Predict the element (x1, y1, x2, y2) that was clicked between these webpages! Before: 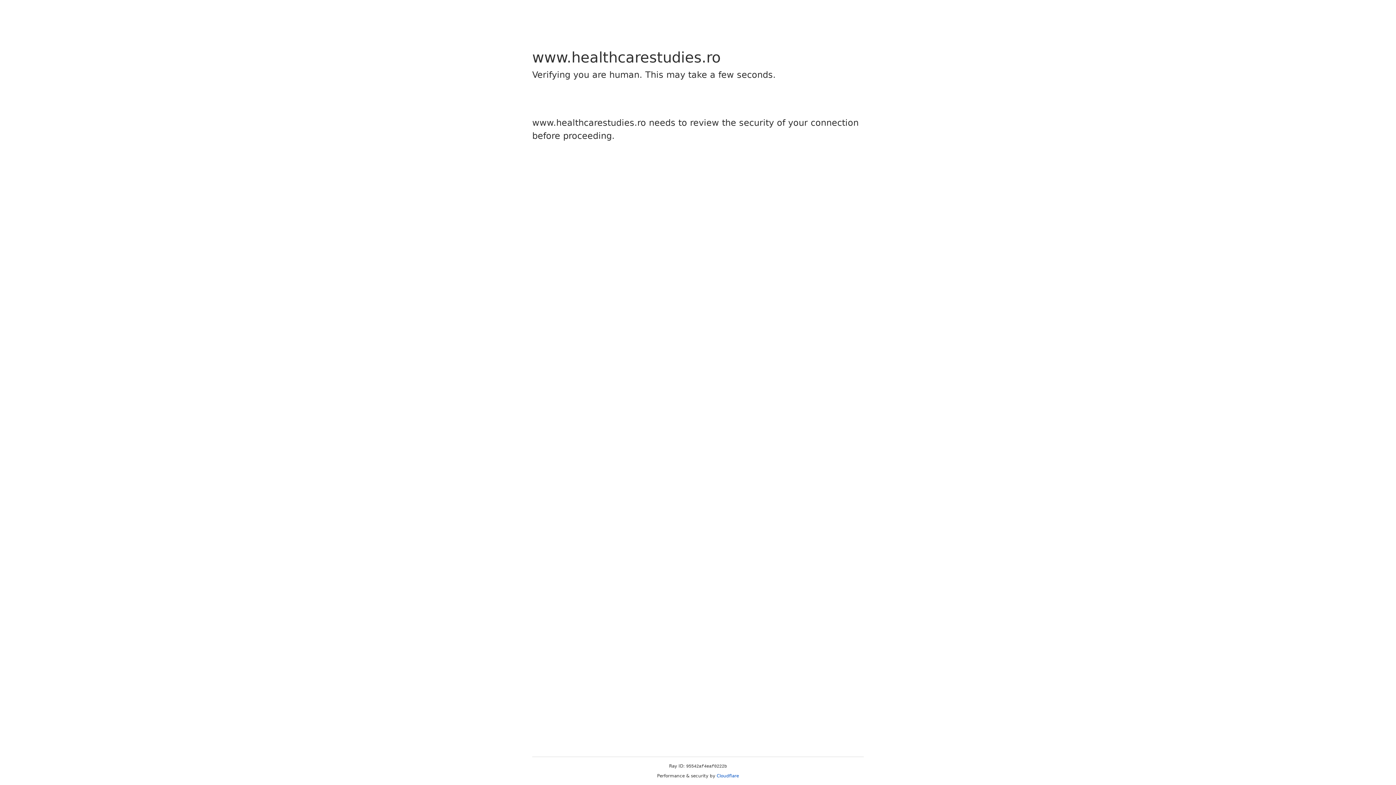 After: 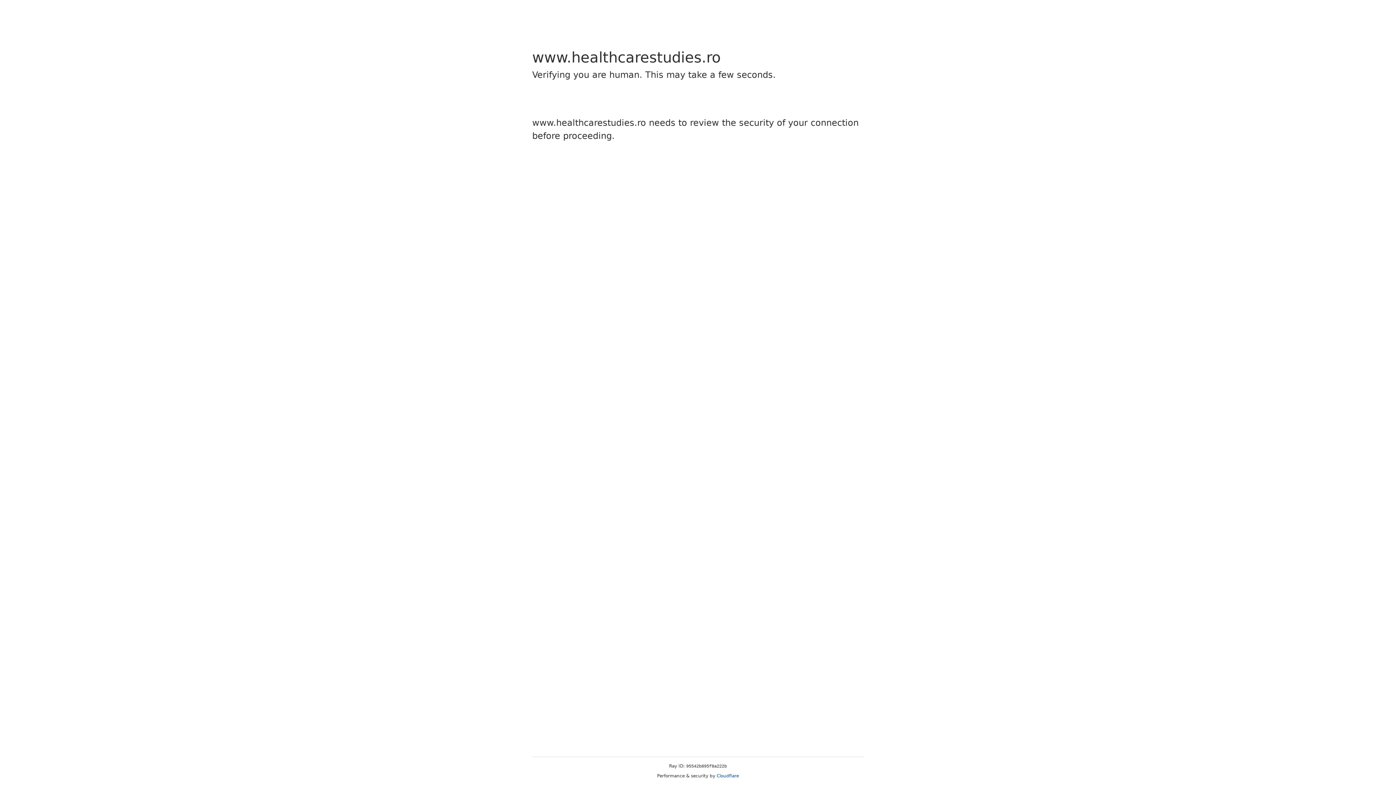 Action: bbox: (716, 773, 739, 778) label: Cloudflare